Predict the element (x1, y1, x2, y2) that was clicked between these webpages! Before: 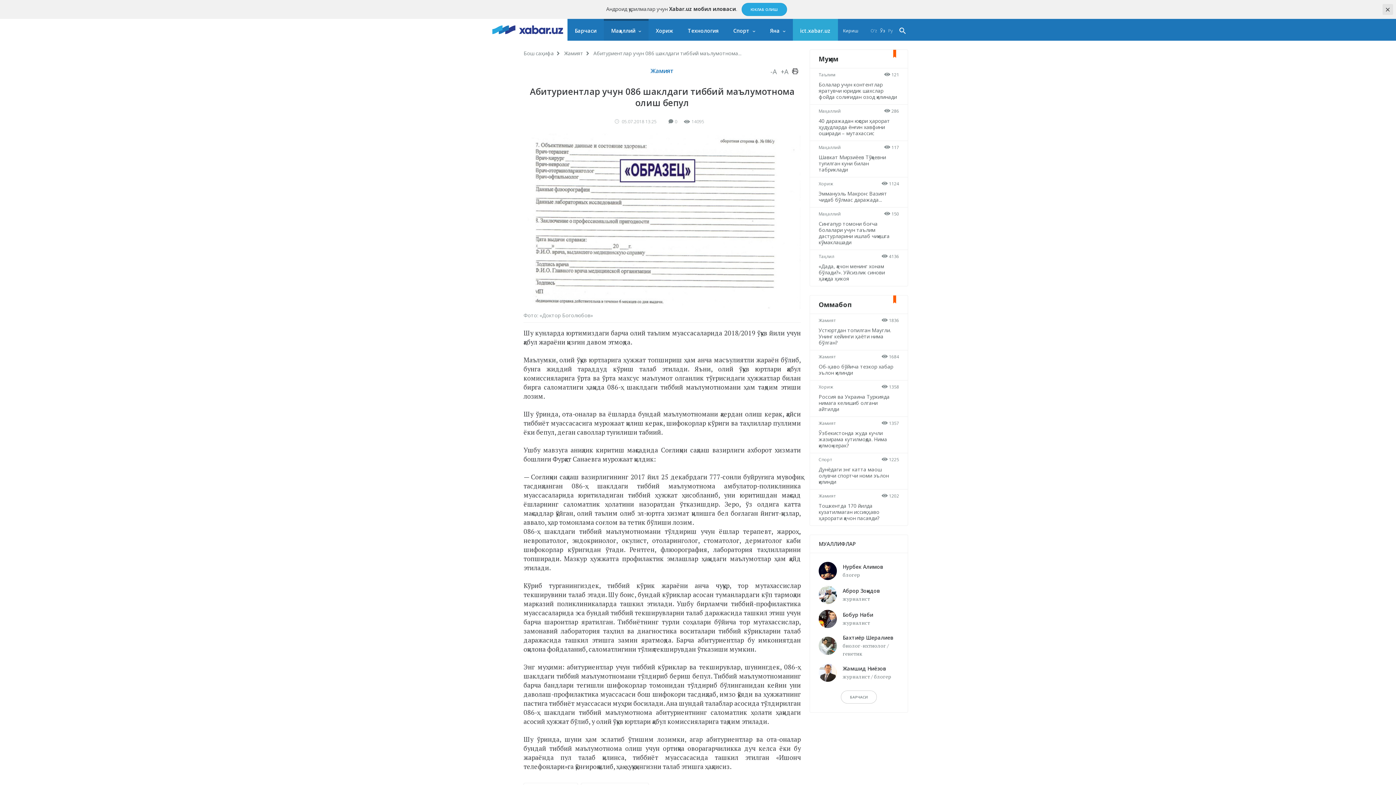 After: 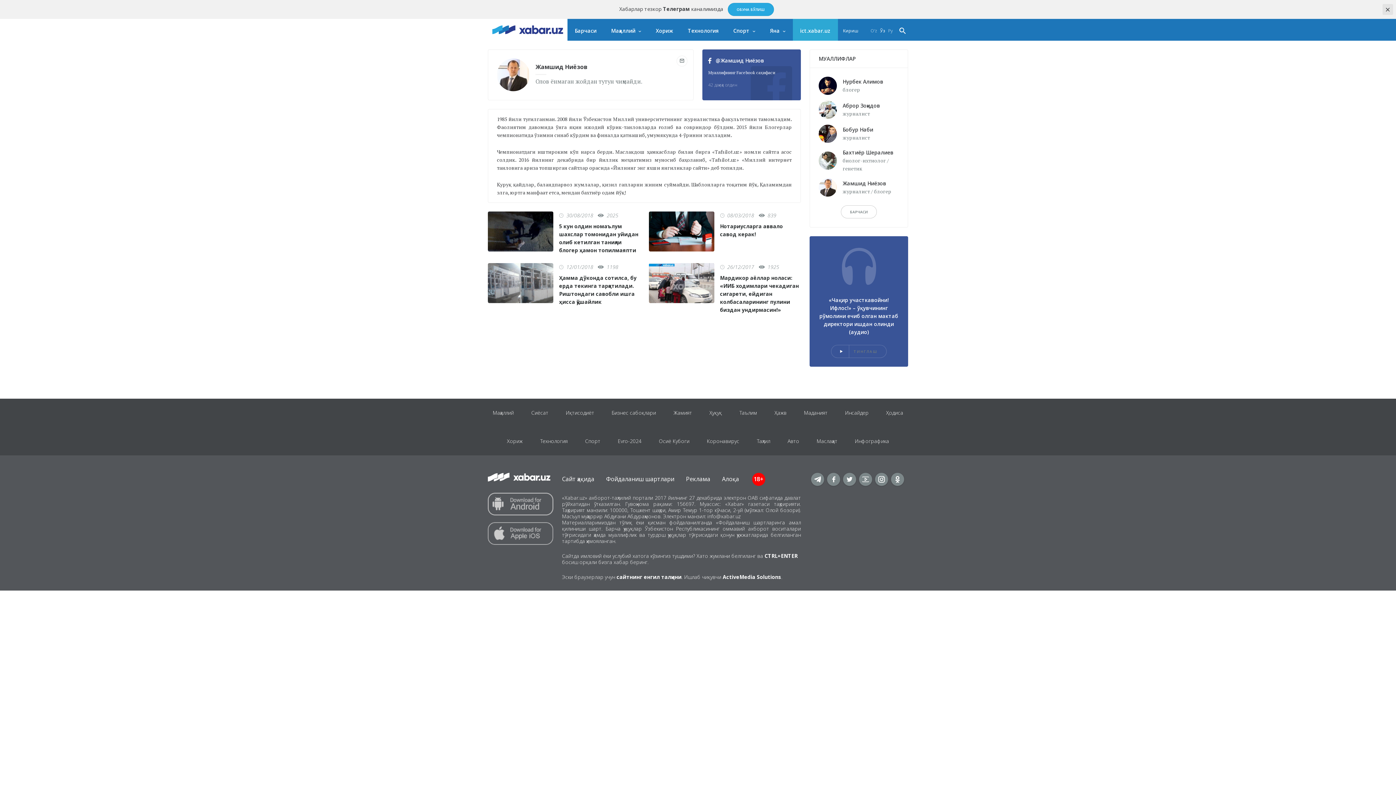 Action: label: Жамшид Ниёзов bbox: (842, 665, 886, 672)